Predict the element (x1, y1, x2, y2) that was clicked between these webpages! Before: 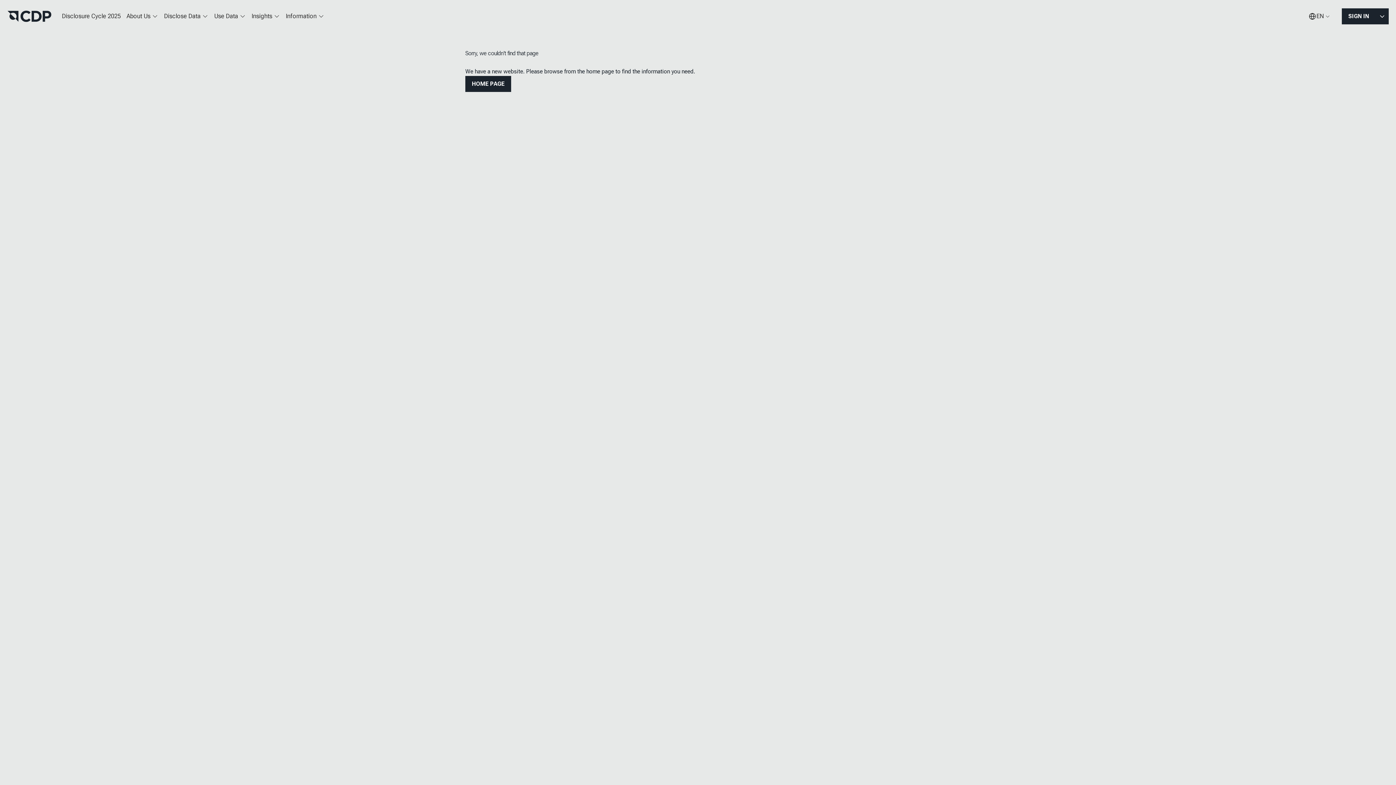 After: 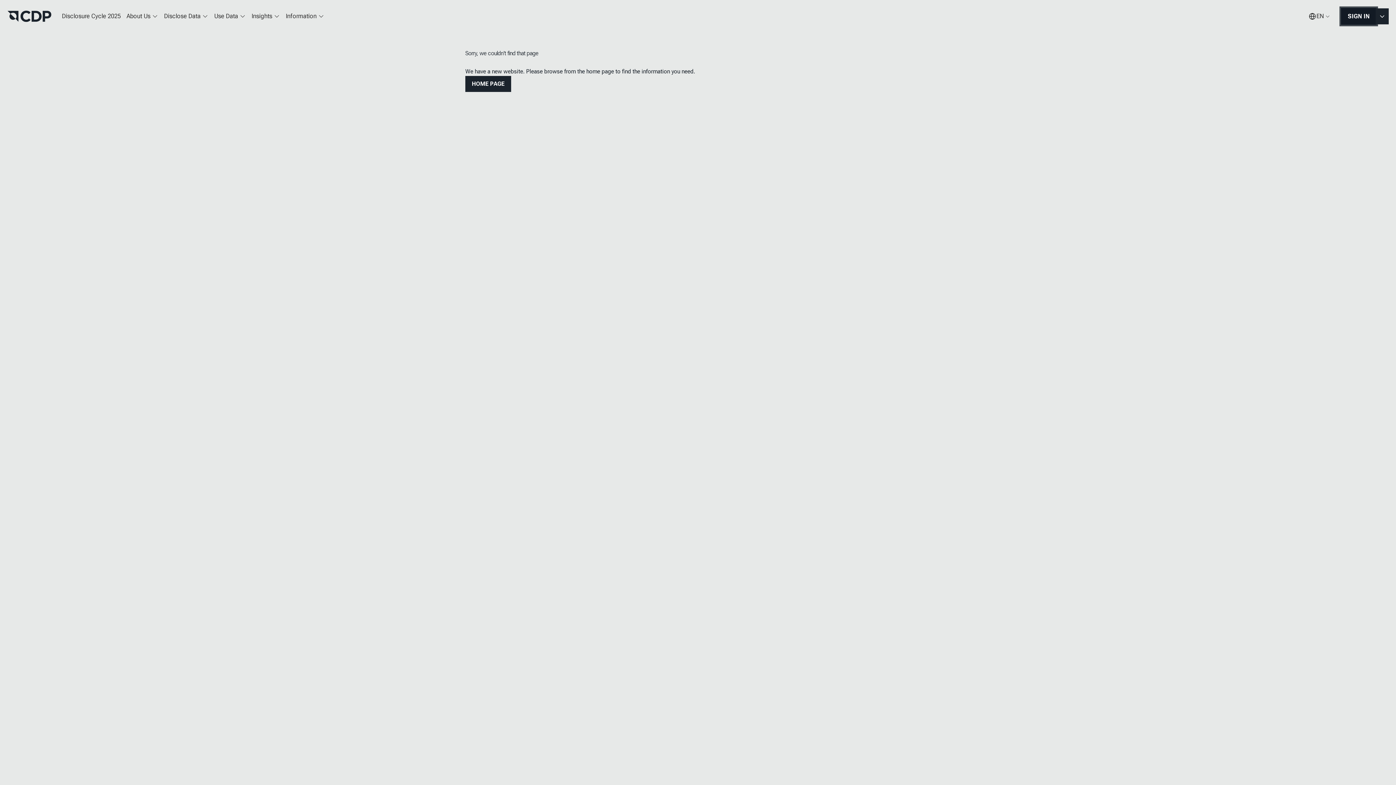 Action: label: SIGN IN bbox: (1342, 8, 1376, 24)